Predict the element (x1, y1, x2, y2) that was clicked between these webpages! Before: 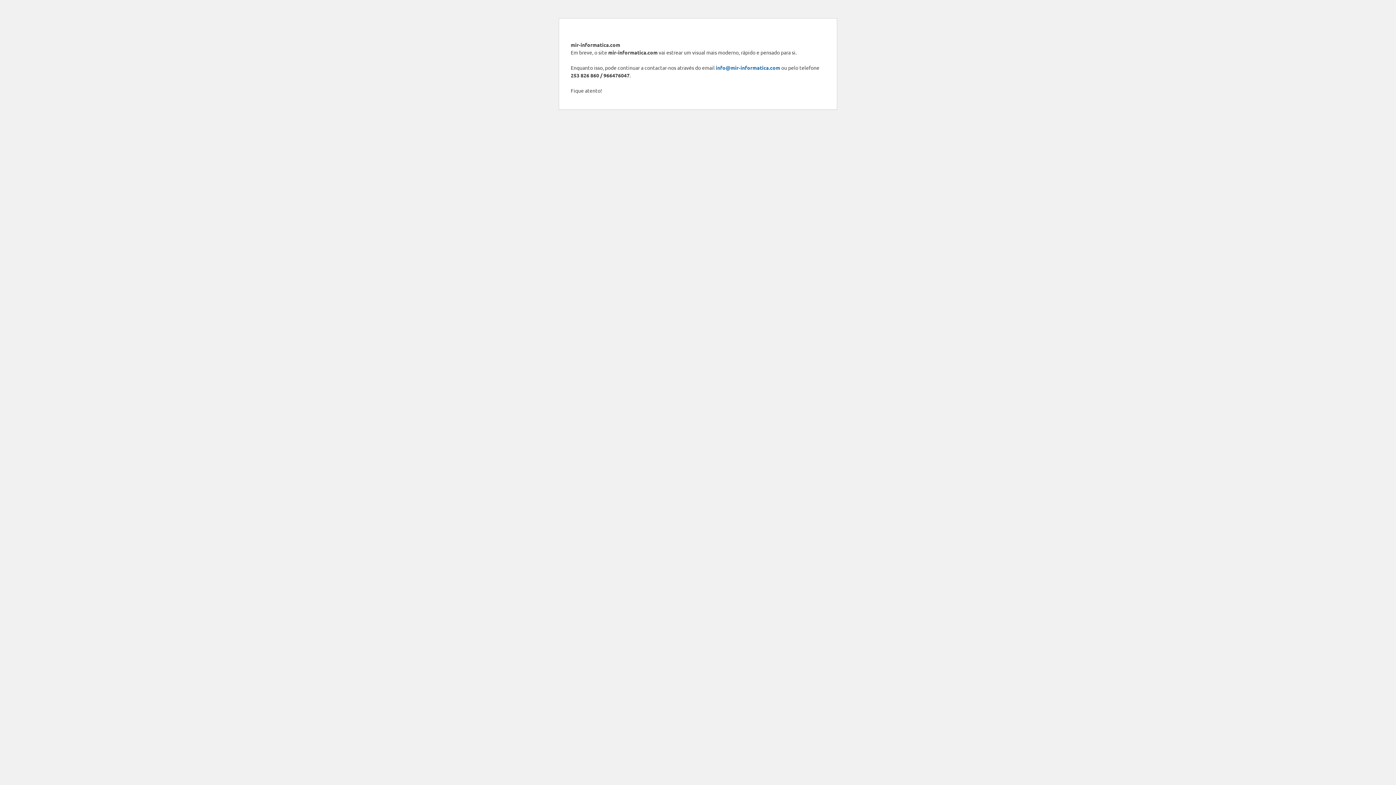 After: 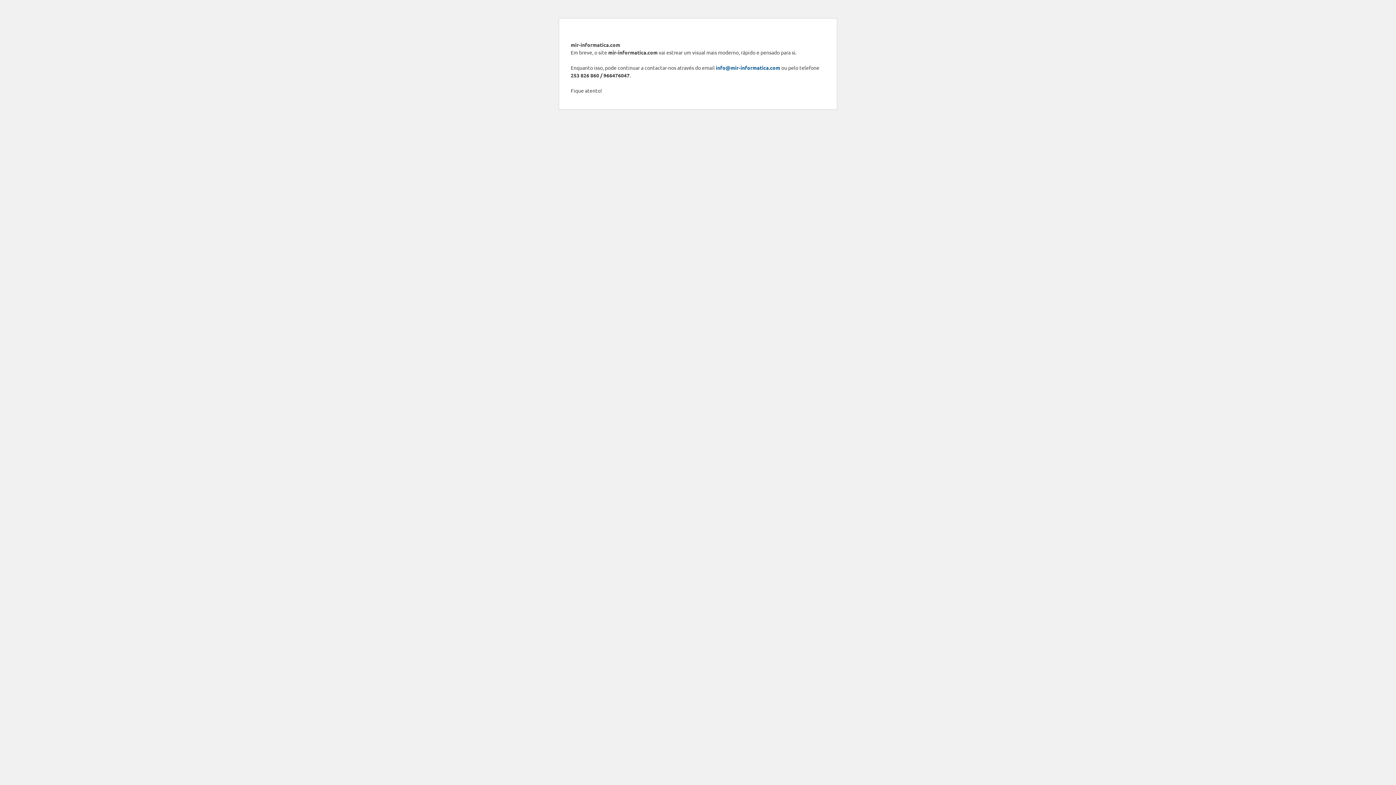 Action: bbox: (716, 64, 780, 70) label: info@mir-informatica.com